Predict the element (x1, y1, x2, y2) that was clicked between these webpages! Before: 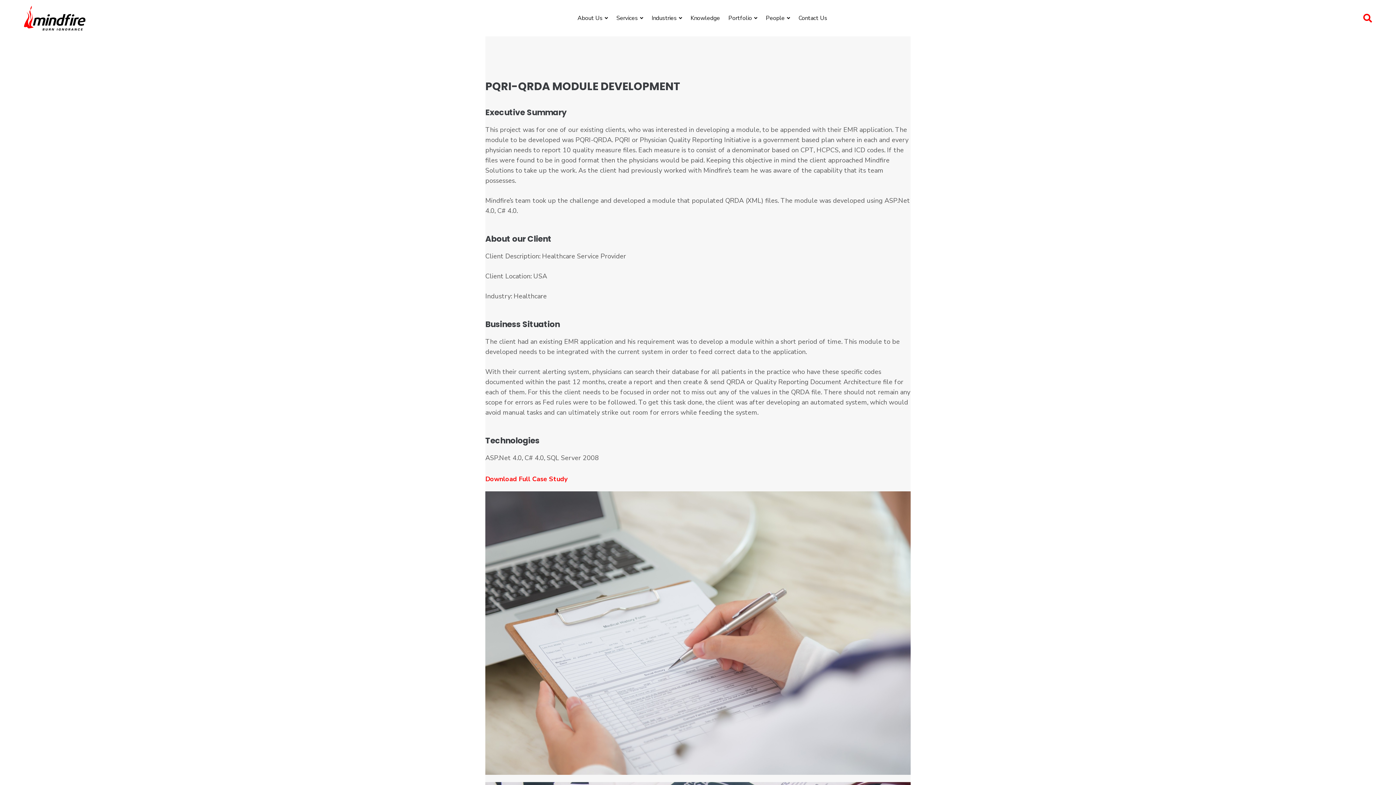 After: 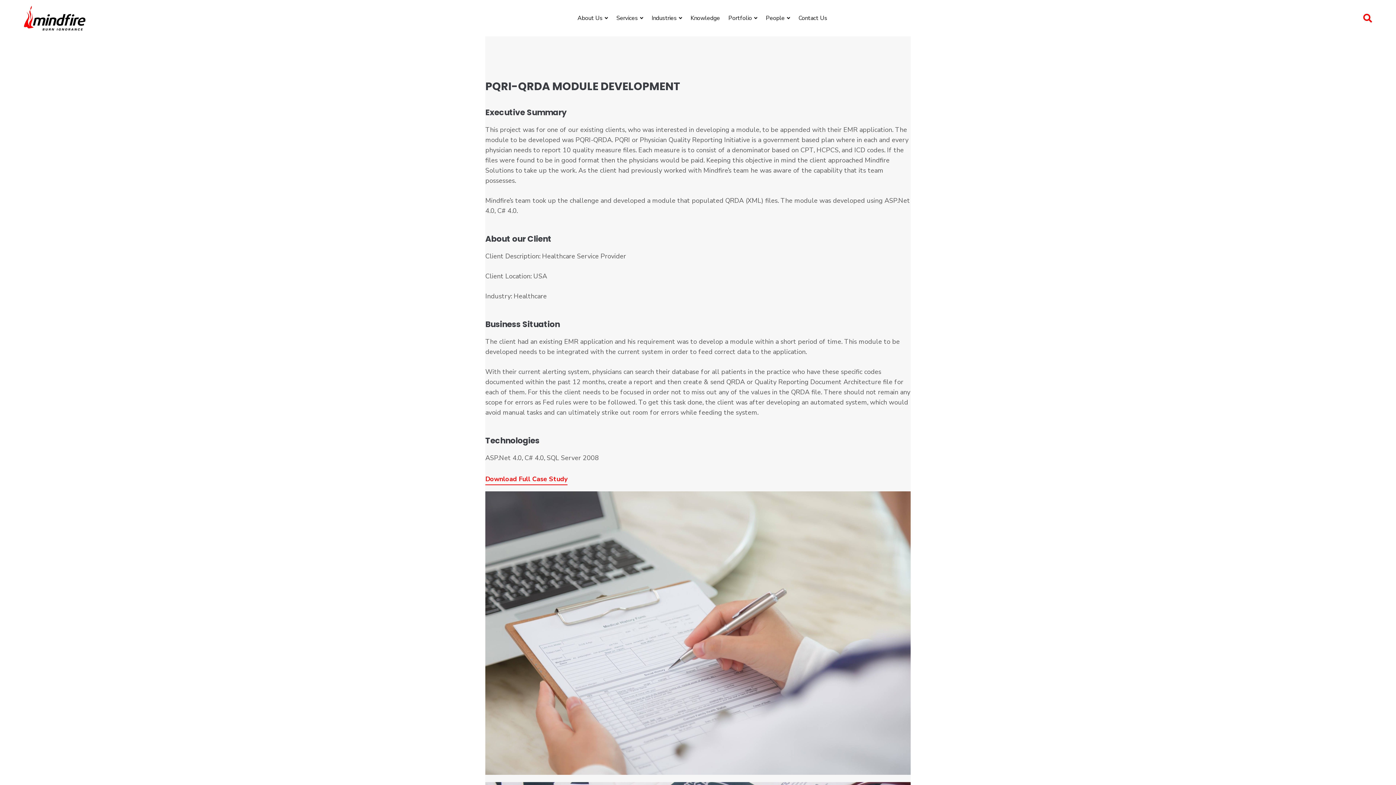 Action: bbox: (485, 475, 567, 483) label: Download Full Case Study